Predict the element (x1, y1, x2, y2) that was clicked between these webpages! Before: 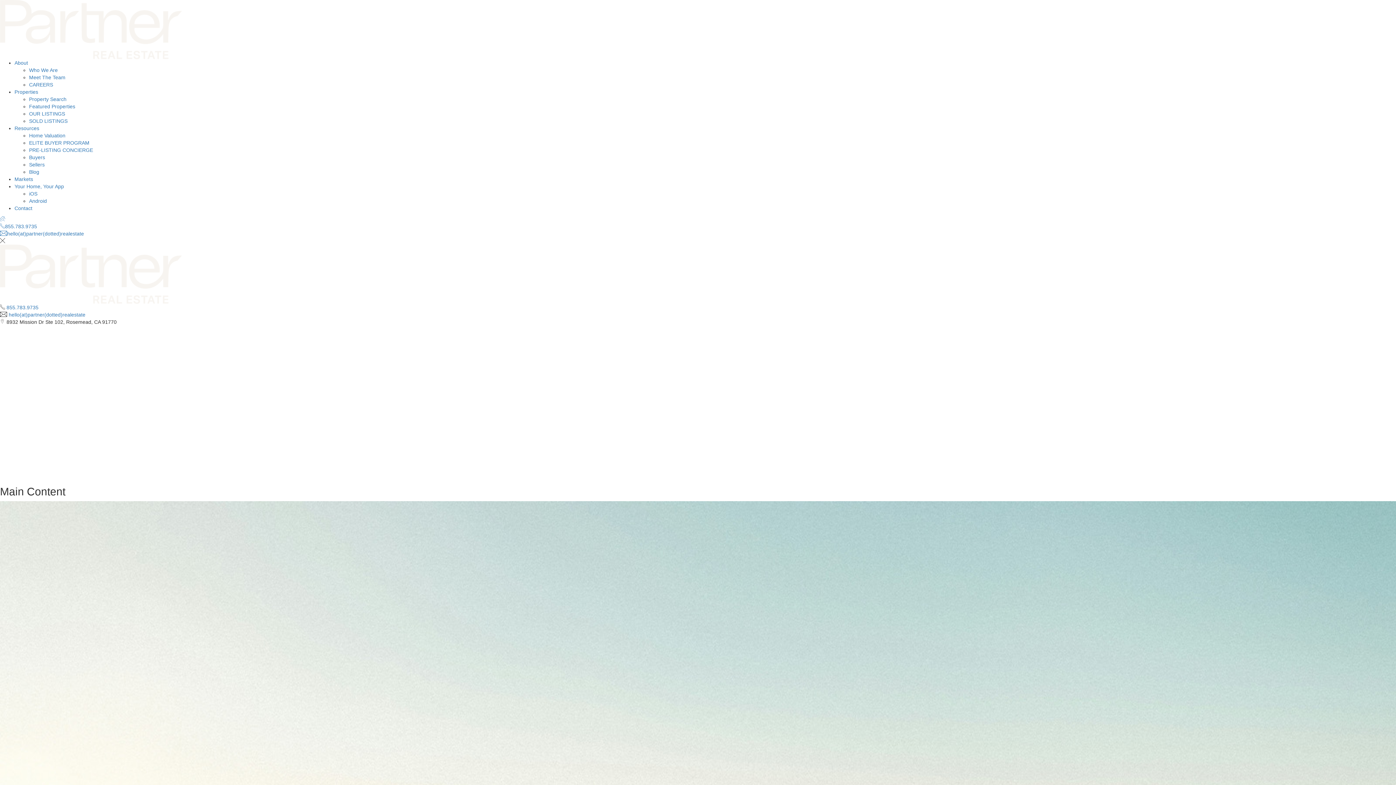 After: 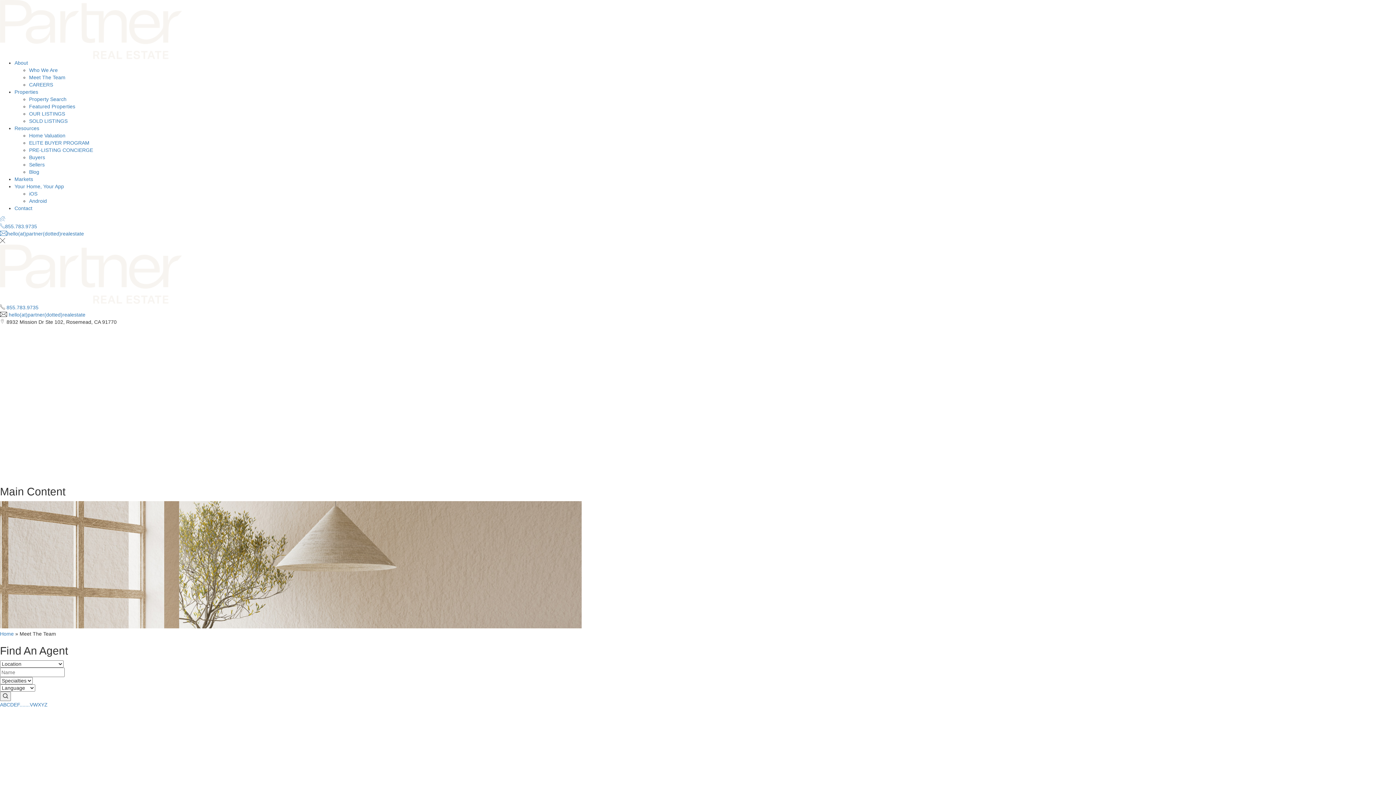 Action: bbox: (29, 74, 65, 80) label: Meet The Team